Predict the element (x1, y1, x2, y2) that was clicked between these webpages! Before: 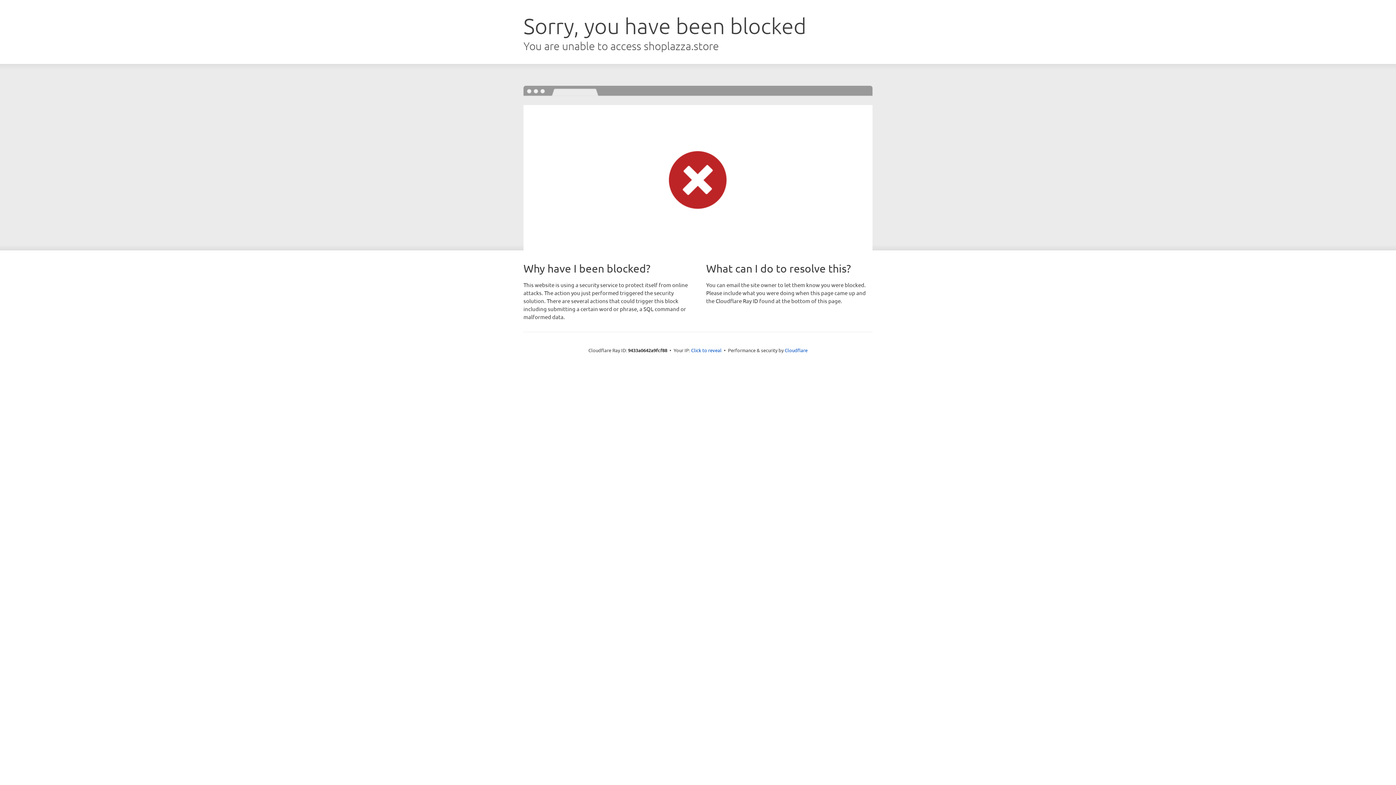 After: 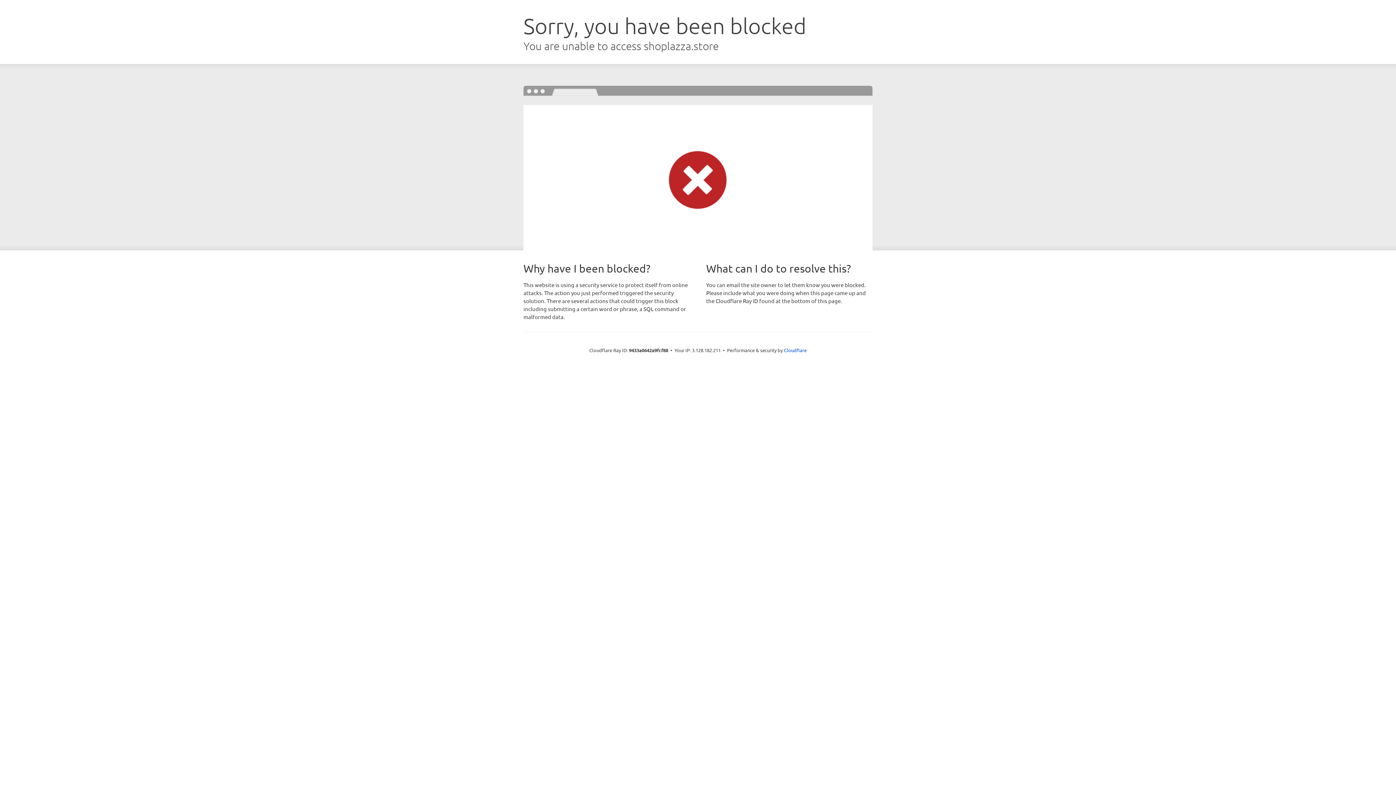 Action: label: Click to reveal bbox: (691, 346, 721, 353)